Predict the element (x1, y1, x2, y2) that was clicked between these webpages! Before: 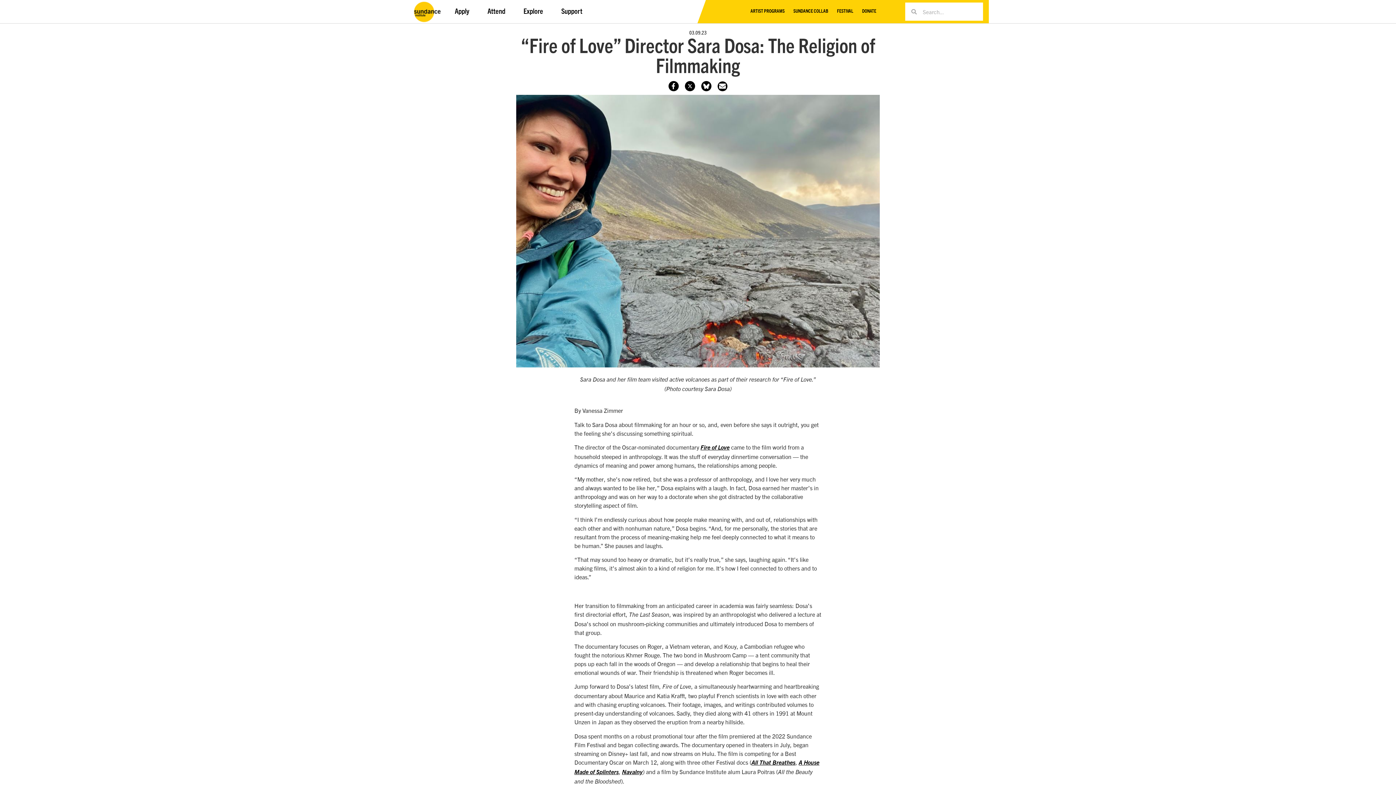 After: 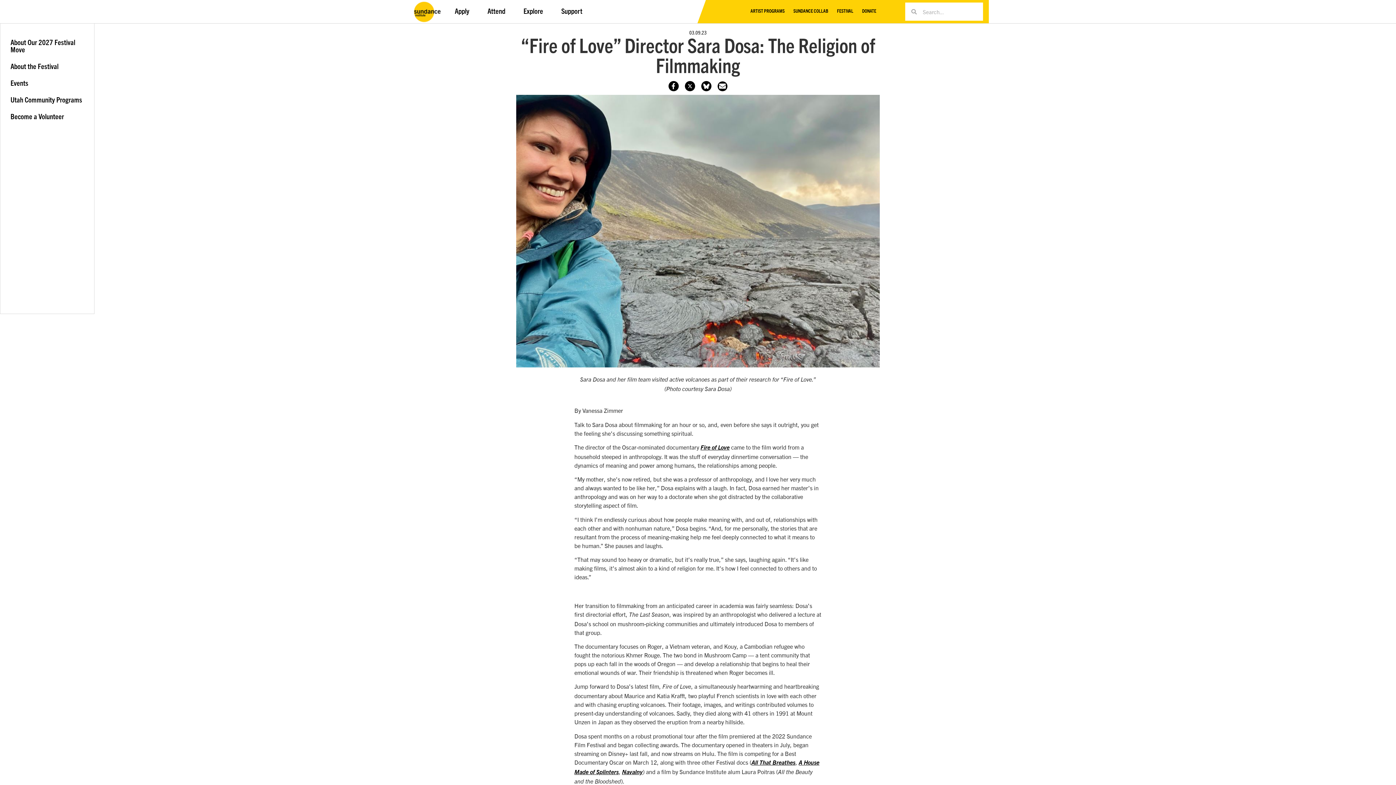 Action: label: Attend bbox: (480, 0, 516, 23)